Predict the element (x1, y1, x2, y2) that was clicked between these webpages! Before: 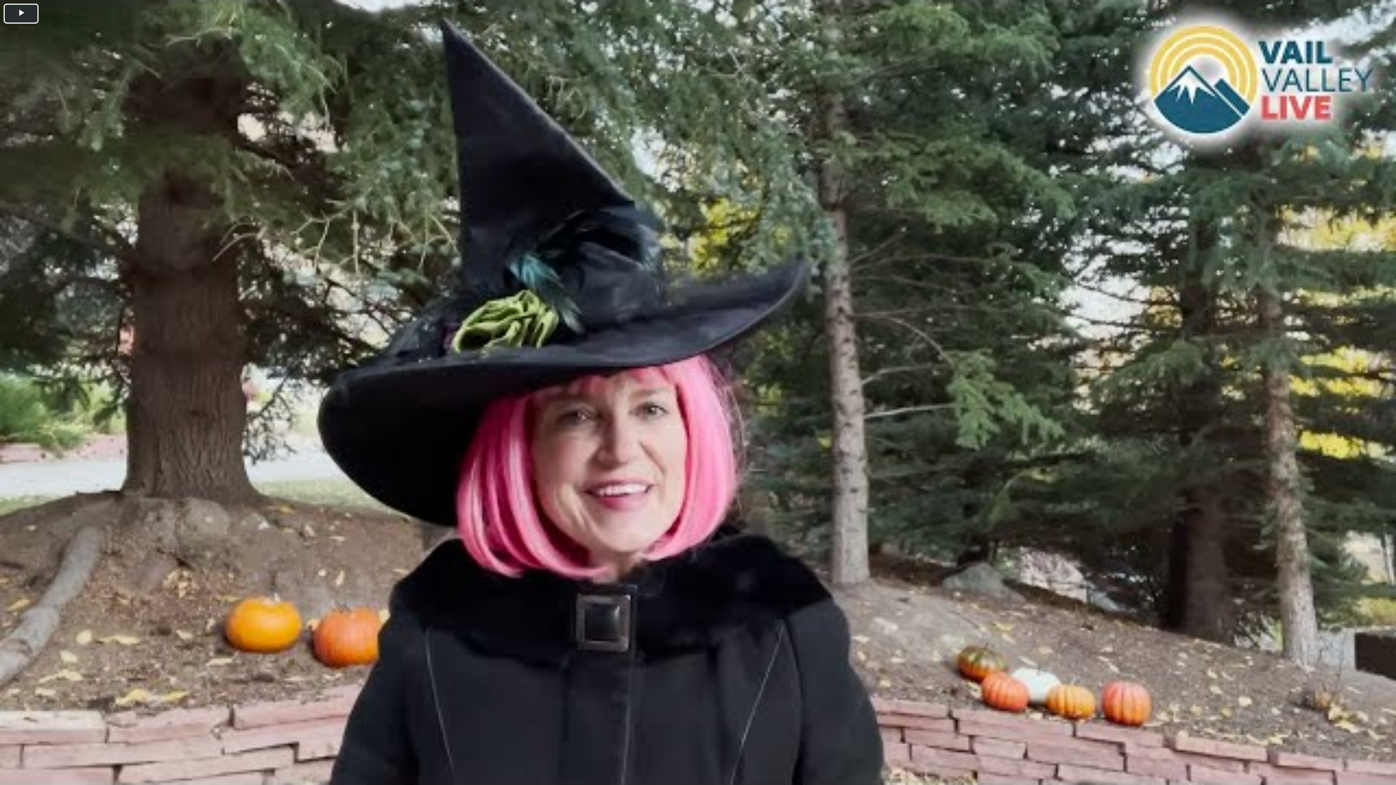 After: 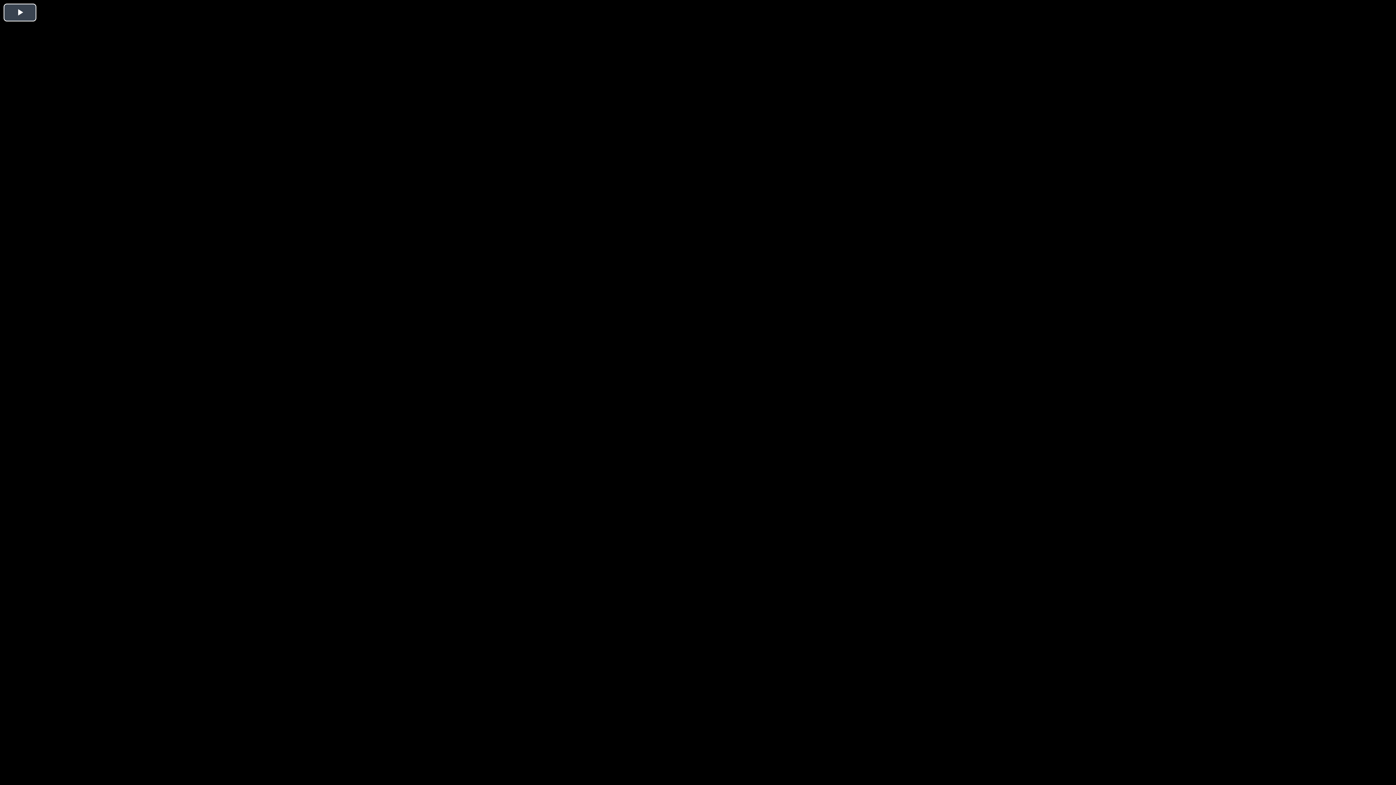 Action: bbox: (0, 0, 1396, 785)